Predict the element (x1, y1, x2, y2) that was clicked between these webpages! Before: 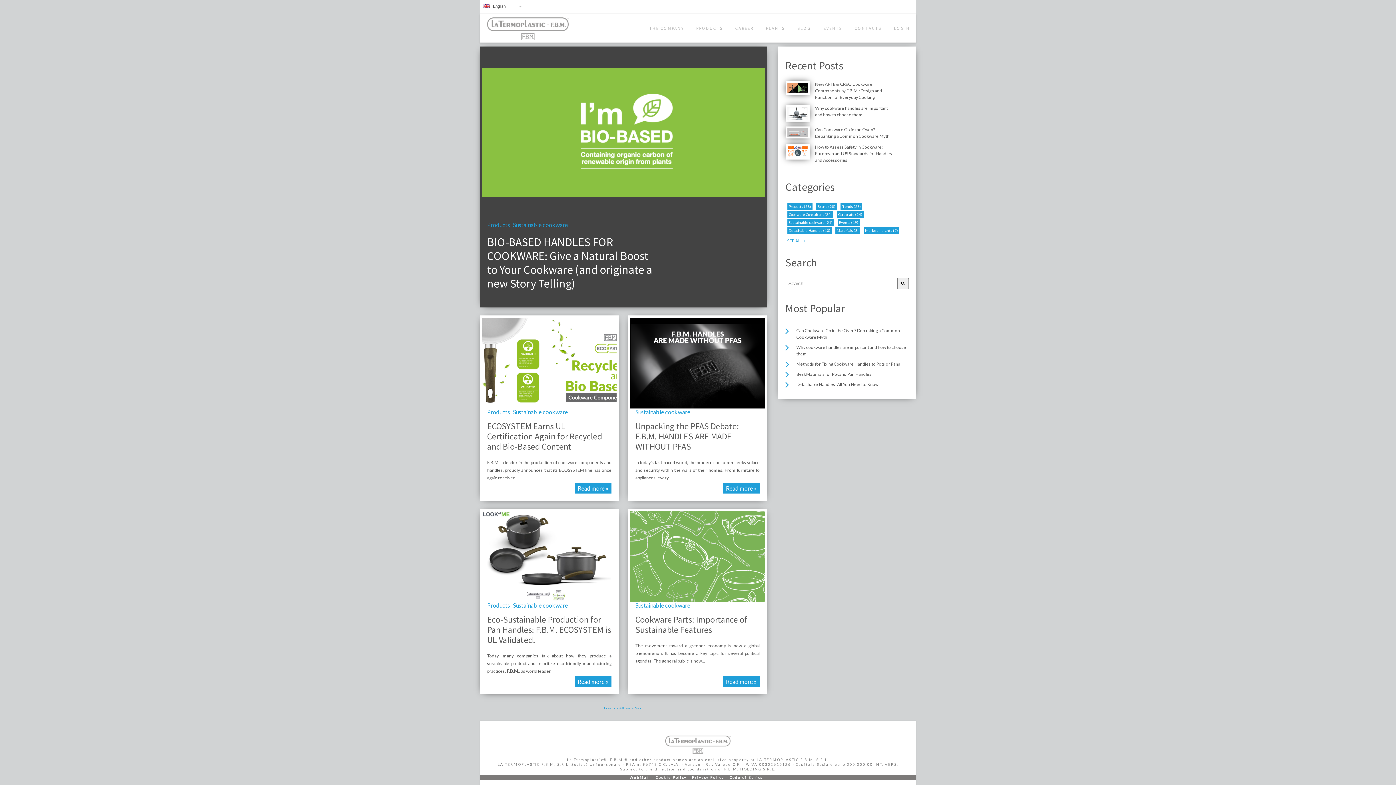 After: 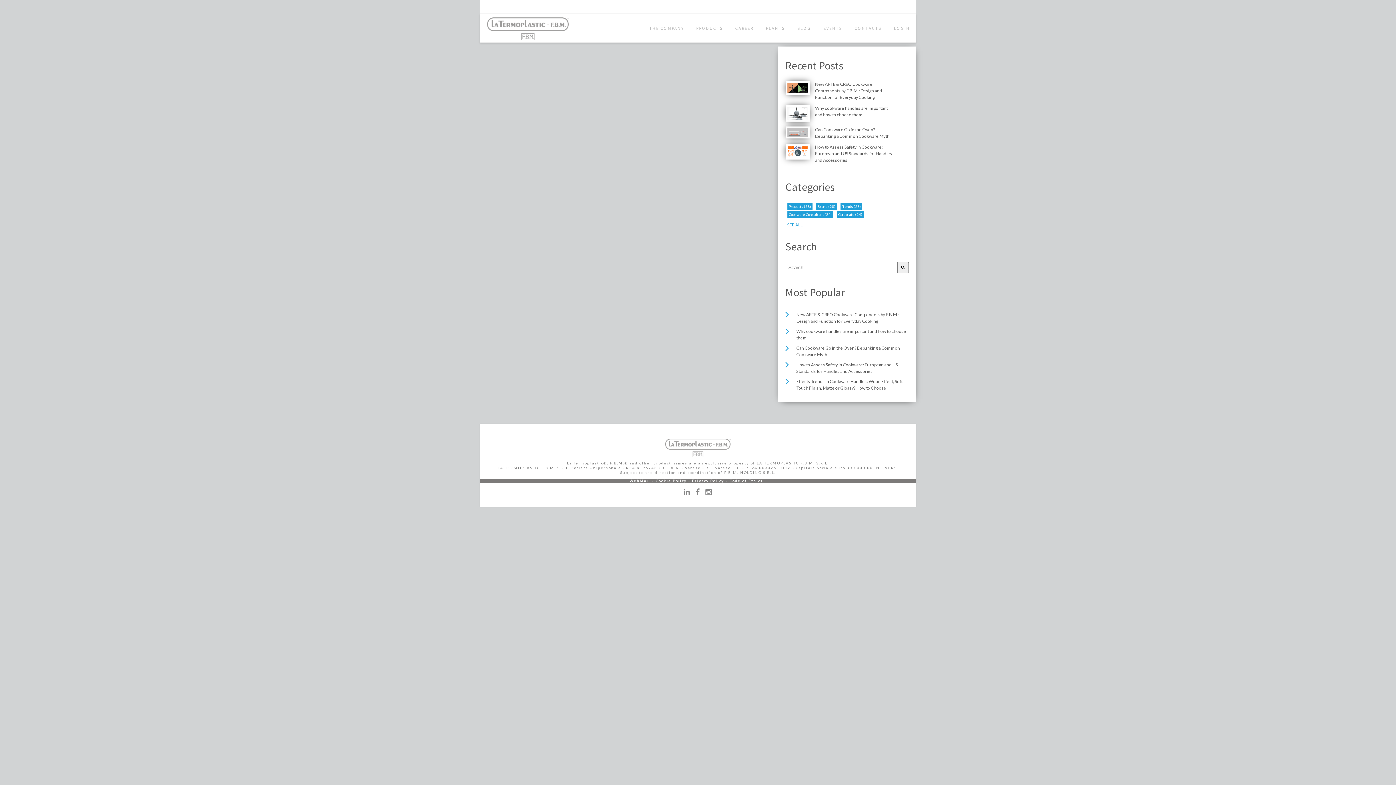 Action: label: Search bbox: (897, 278, 909, 289)